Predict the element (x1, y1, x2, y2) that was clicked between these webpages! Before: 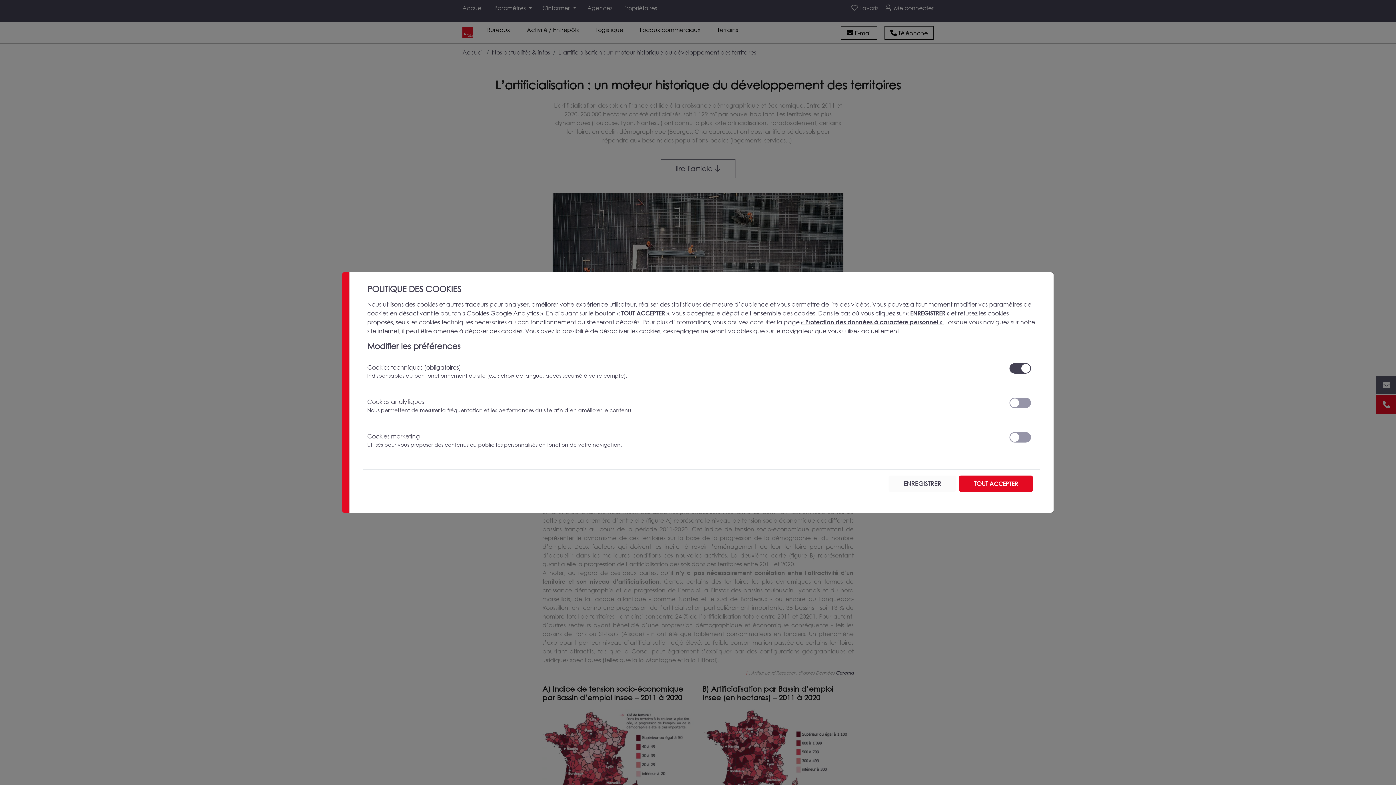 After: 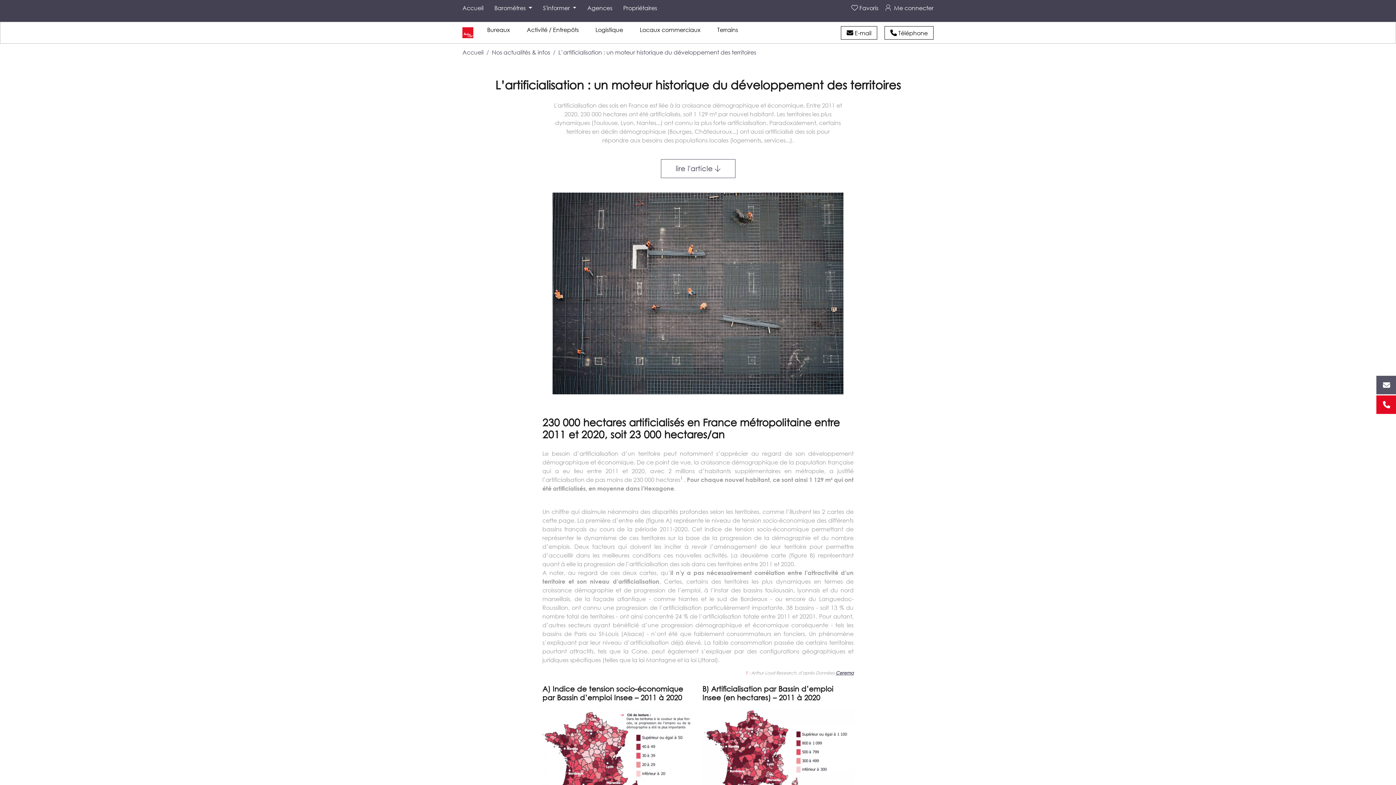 Action: bbox: (959, 475, 1033, 492) label: TOUT ACCEPTER